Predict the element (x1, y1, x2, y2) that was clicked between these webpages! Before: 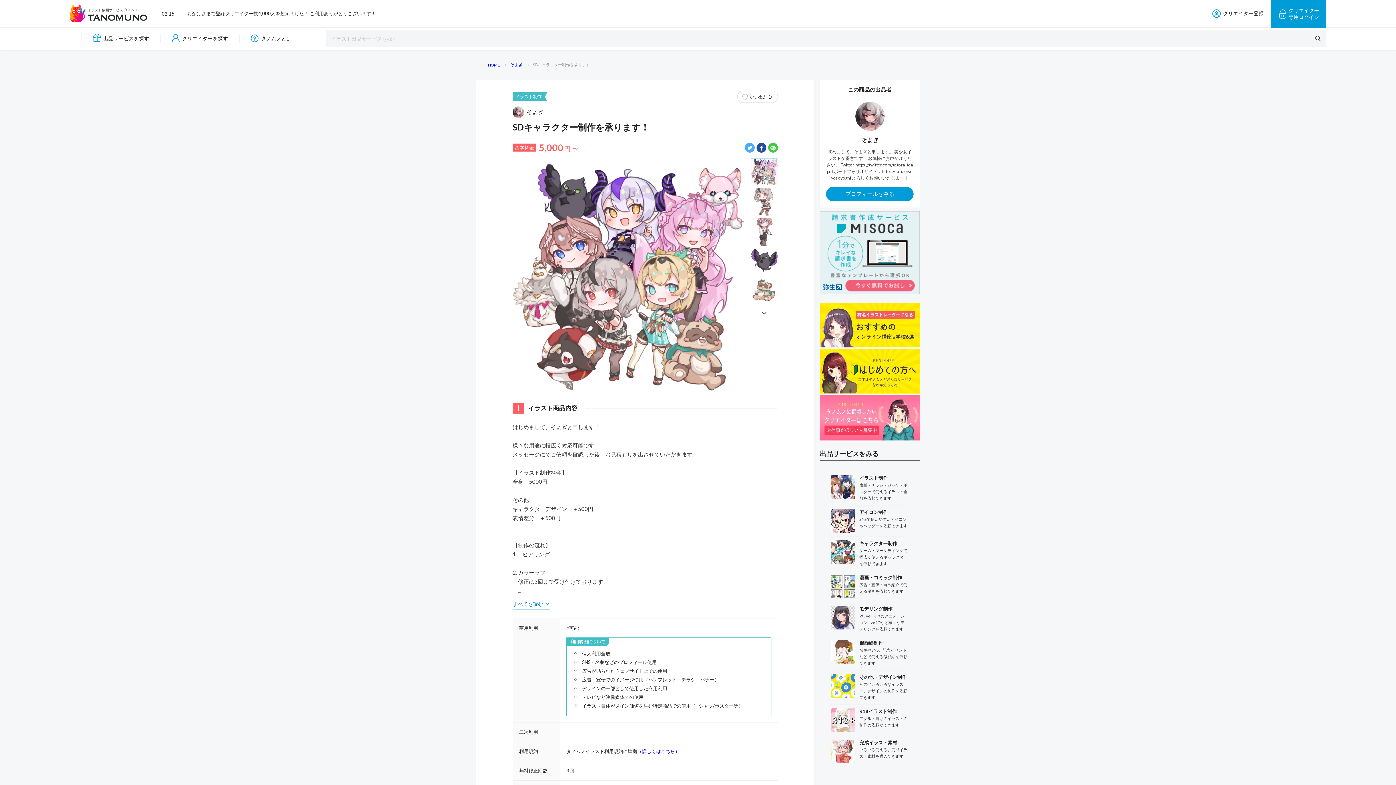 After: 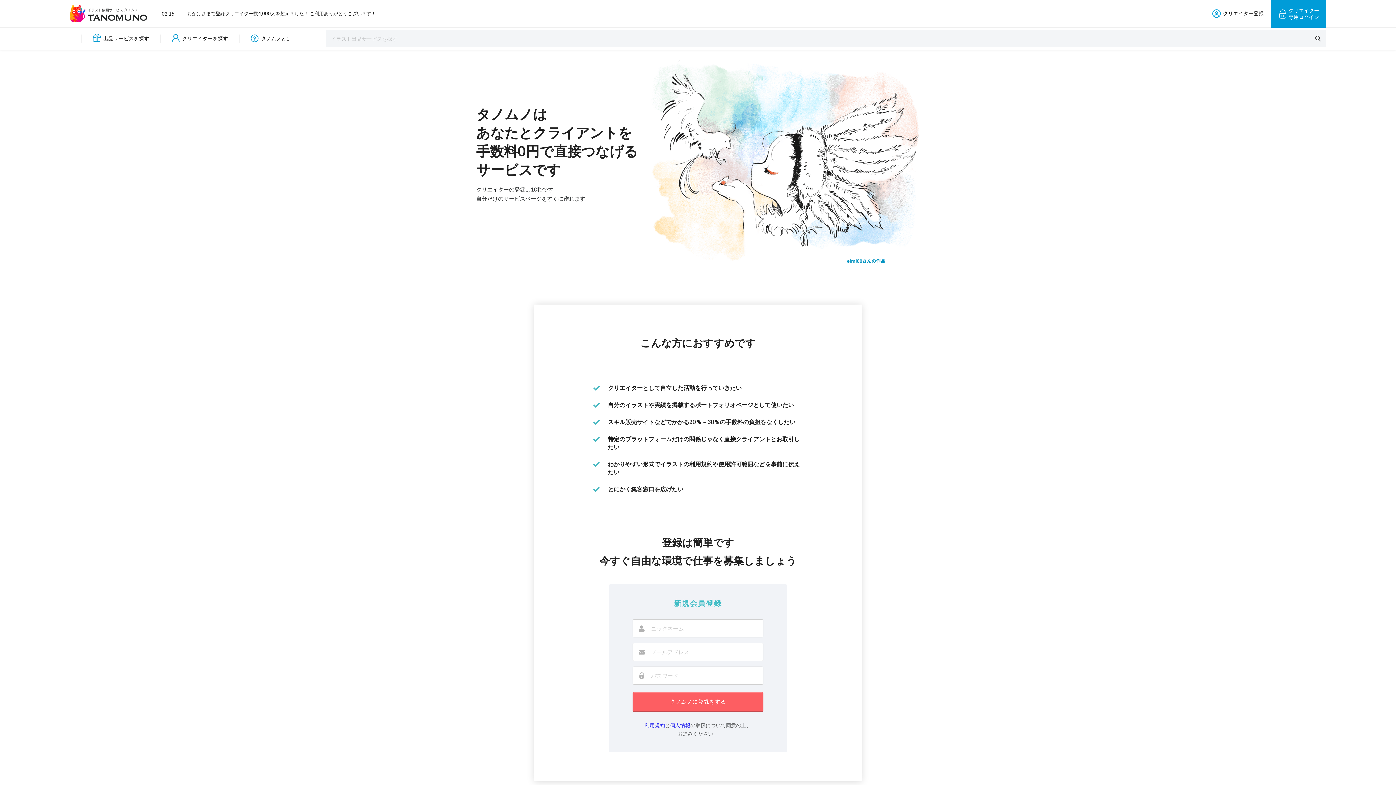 Action: bbox: (1205, 0, 1271, 27) label: クリエイター登録